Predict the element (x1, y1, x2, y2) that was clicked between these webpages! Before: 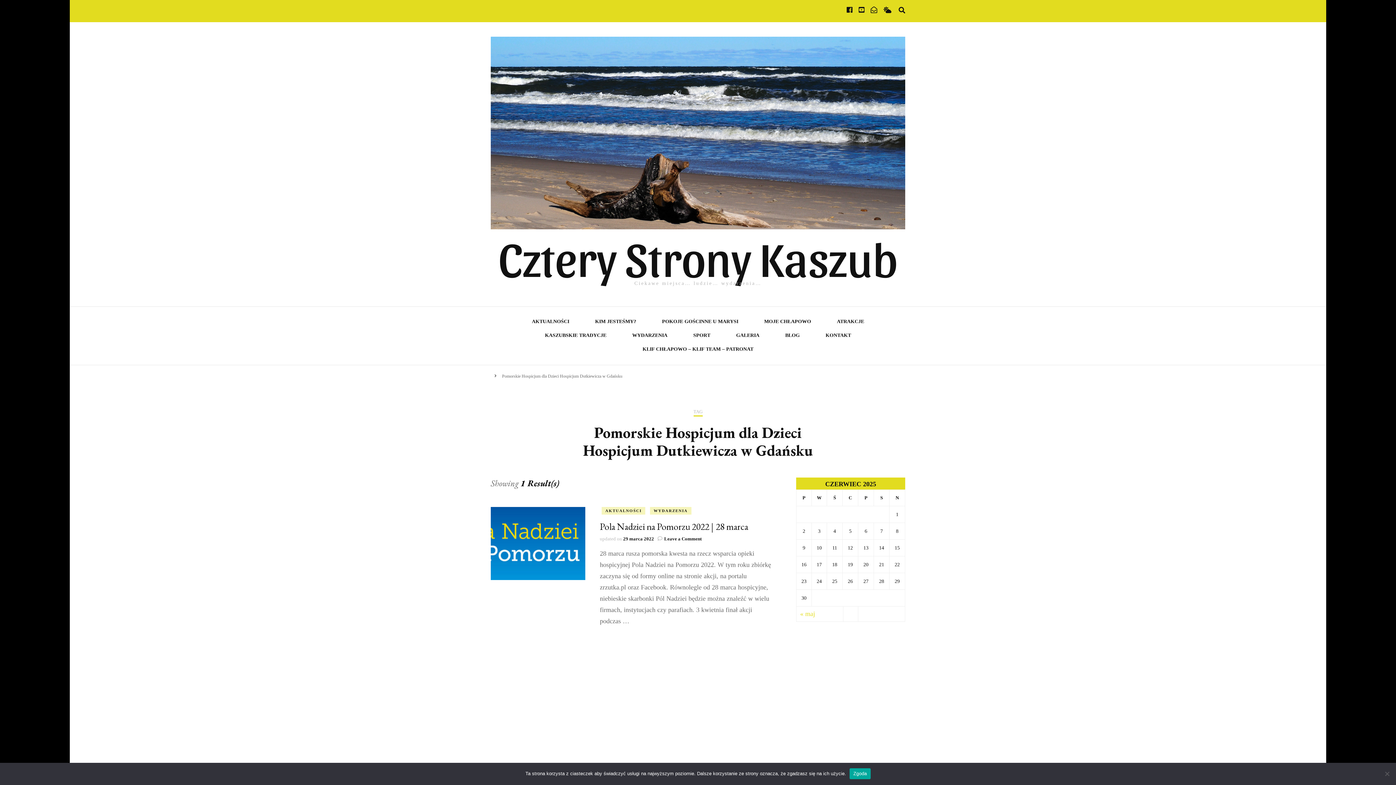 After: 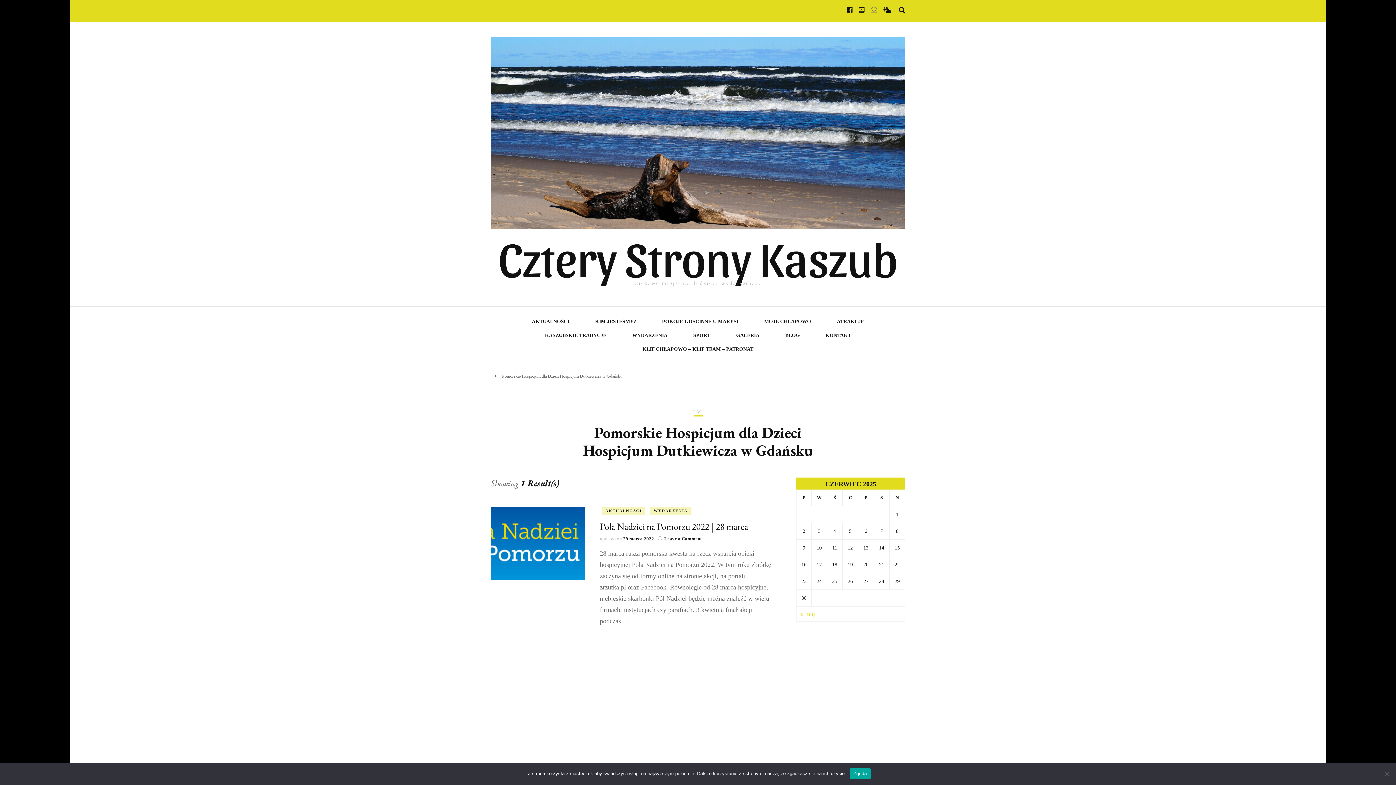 Action: bbox: (870, 6, 877, 13)